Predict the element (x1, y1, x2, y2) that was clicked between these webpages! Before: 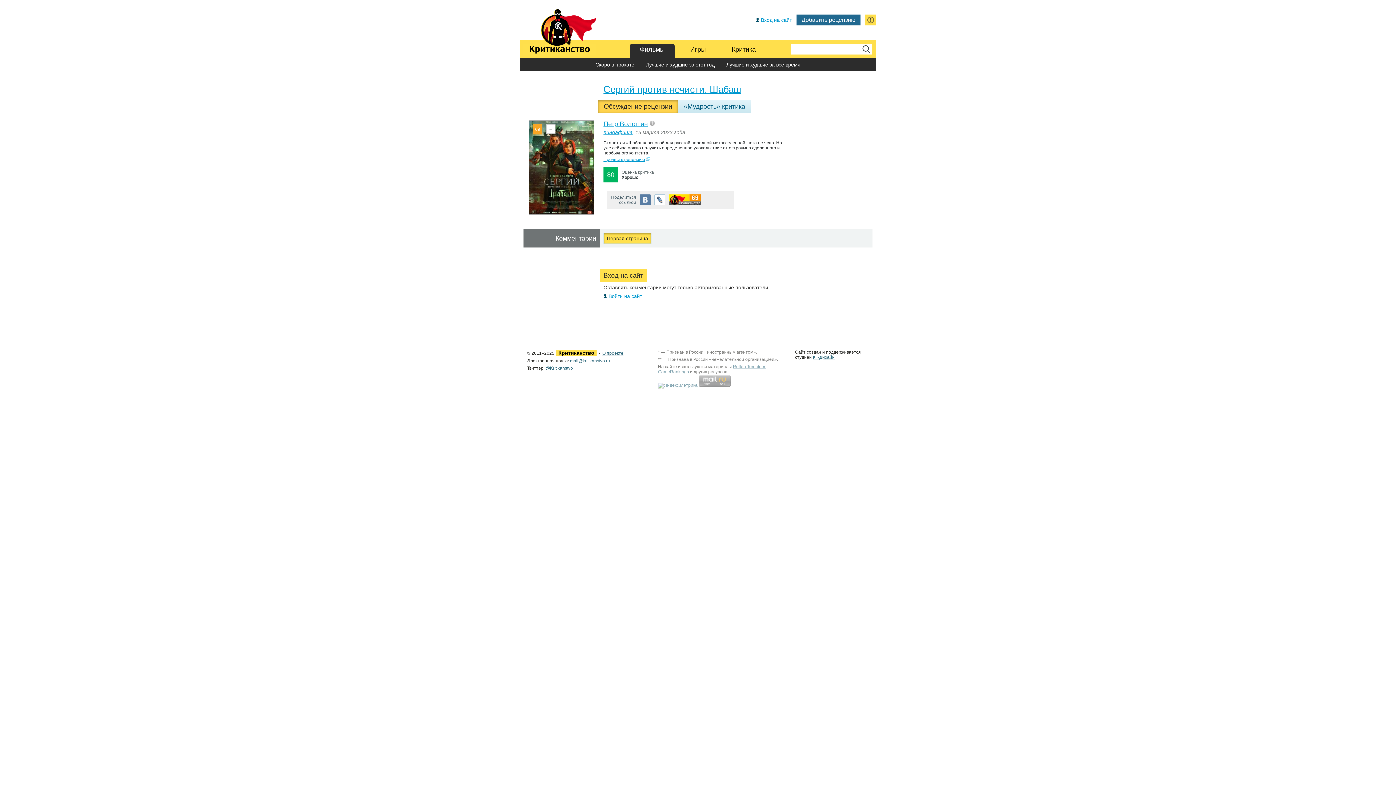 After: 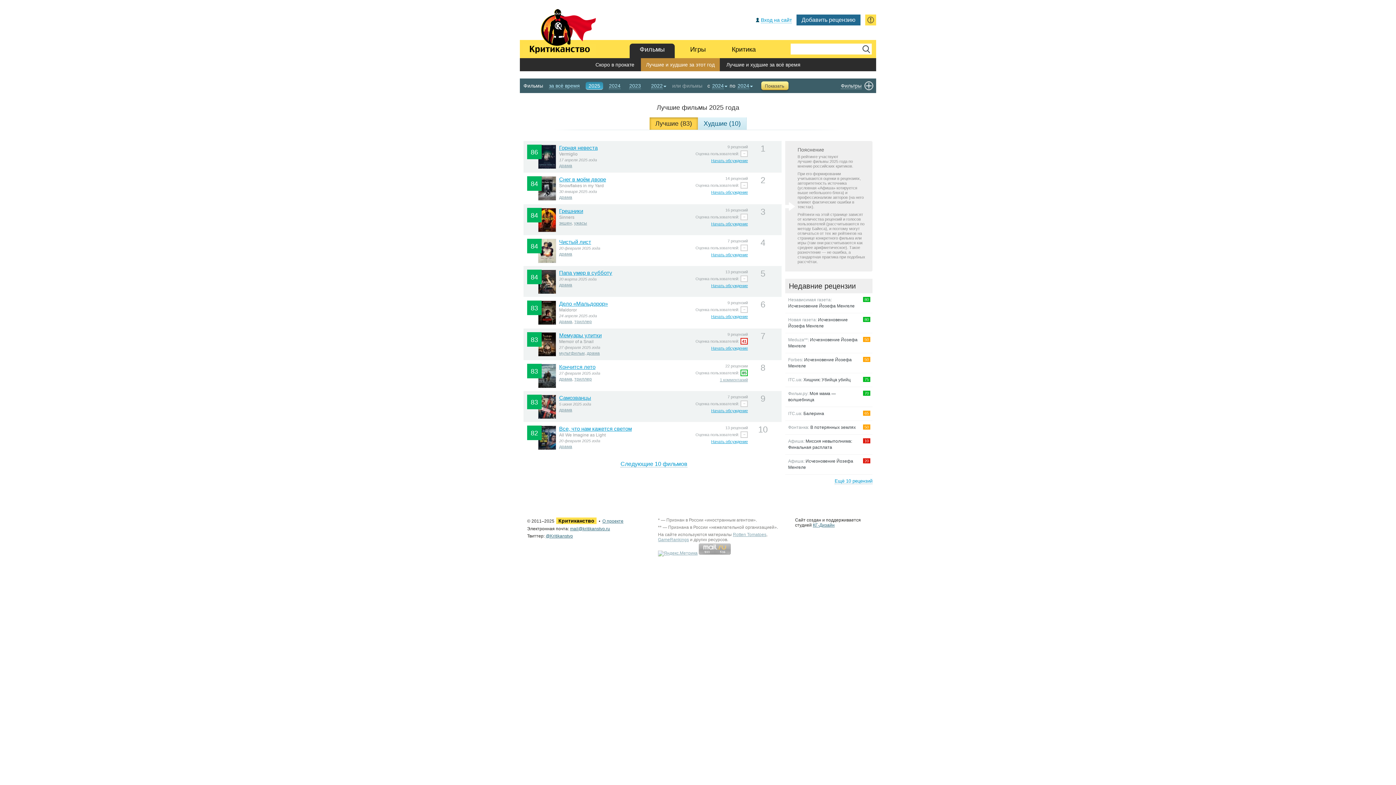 Action: label: Лучшие и худшие за этот год bbox: (641, 58, 720, 71)